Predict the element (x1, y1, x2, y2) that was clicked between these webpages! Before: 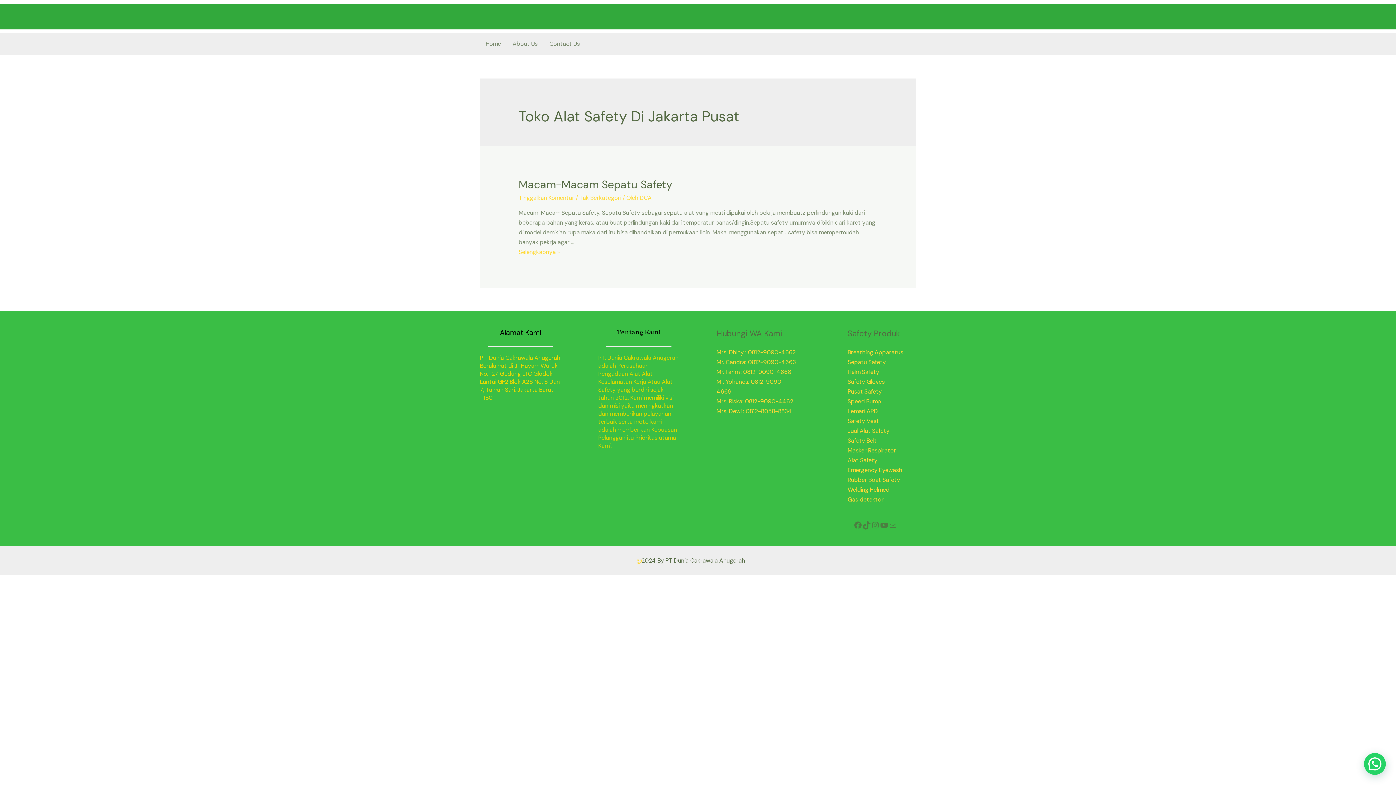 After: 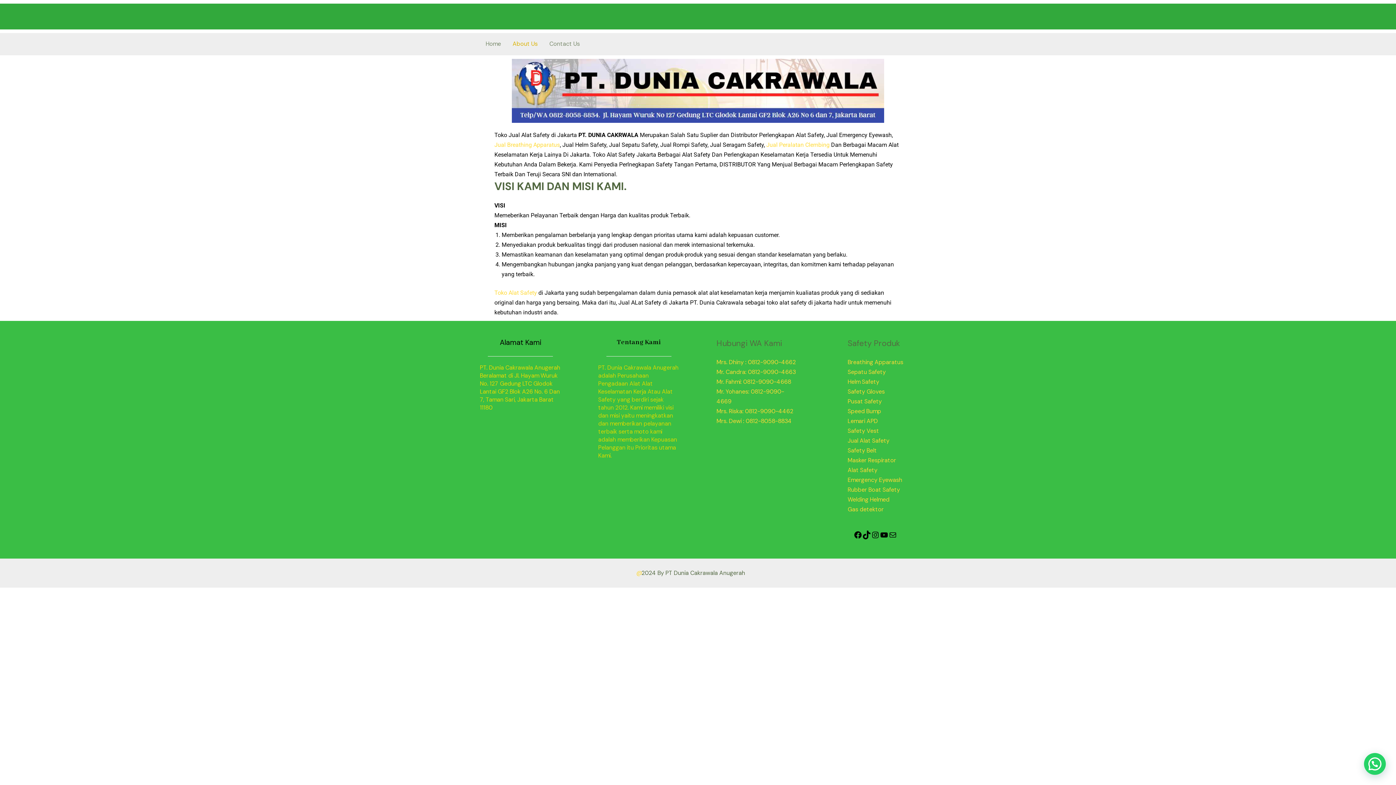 Action: label: About Us bbox: (506, 33, 543, 54)